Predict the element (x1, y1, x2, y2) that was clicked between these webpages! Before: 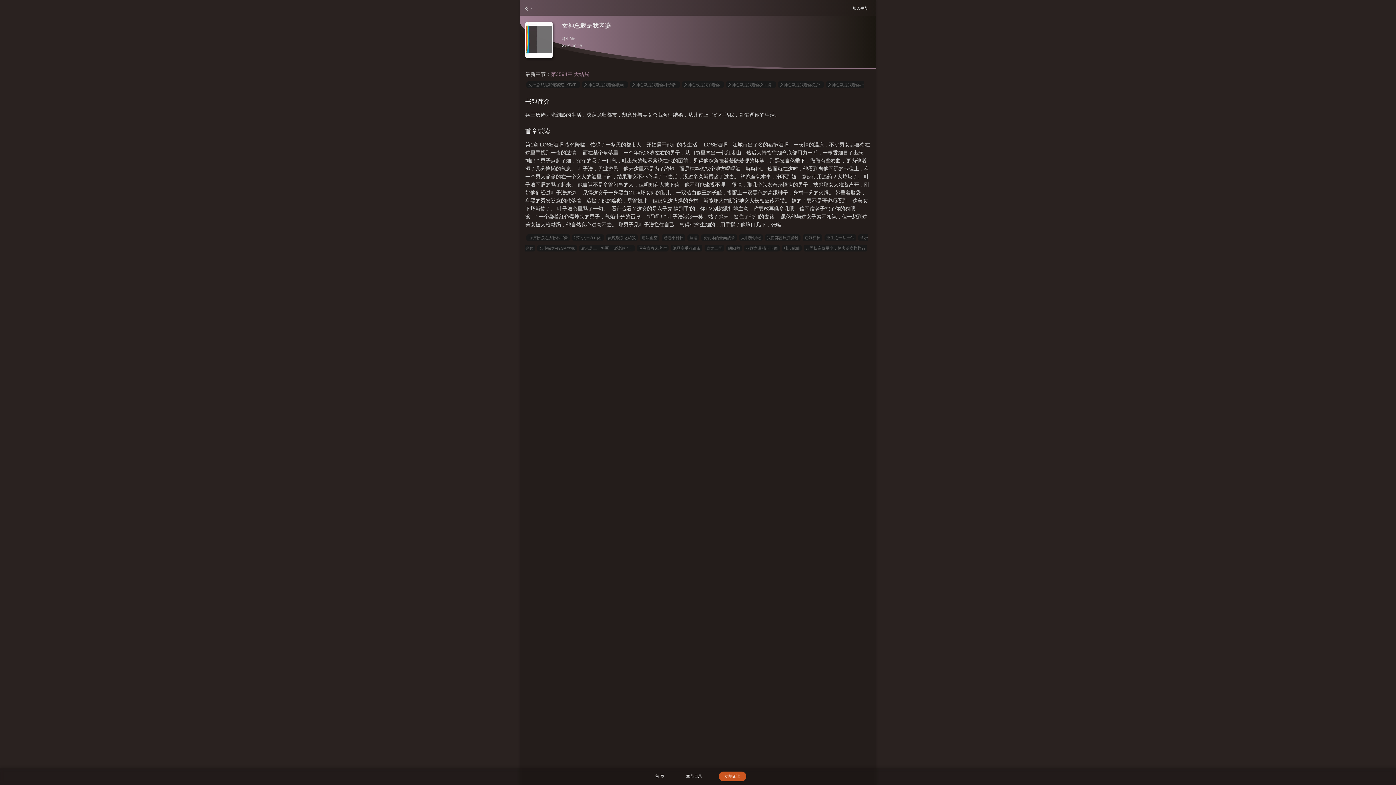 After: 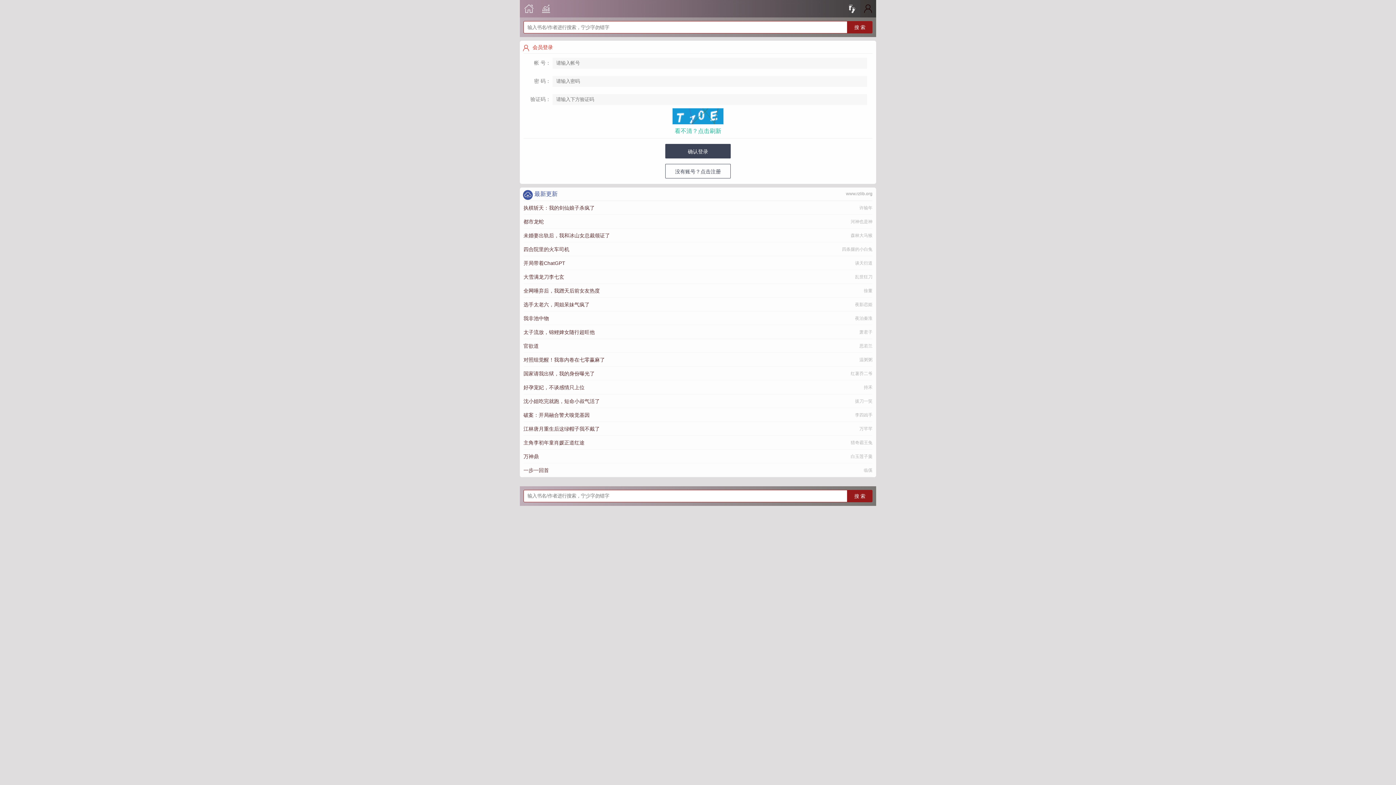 Action: label: 加入书架   bbox: (847, 0, 876, 16)